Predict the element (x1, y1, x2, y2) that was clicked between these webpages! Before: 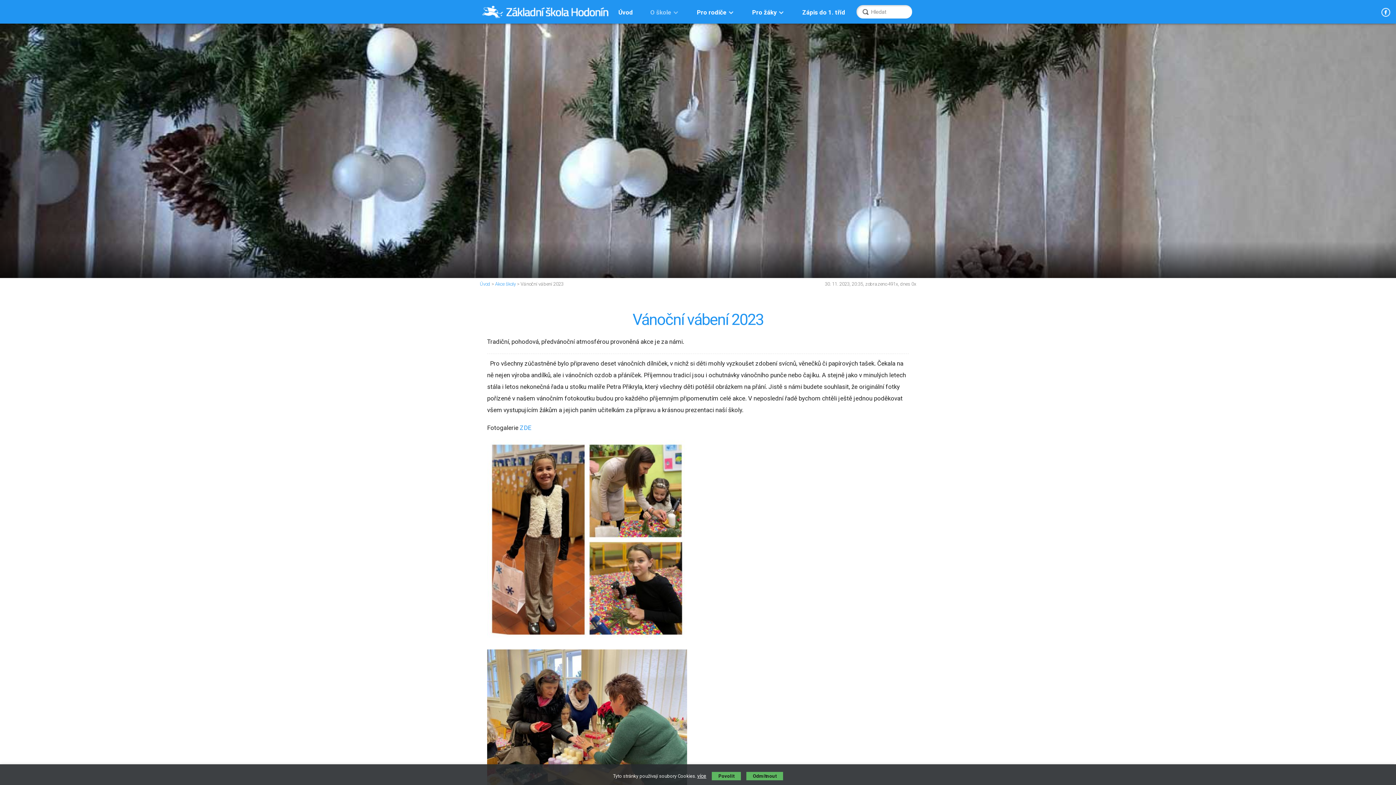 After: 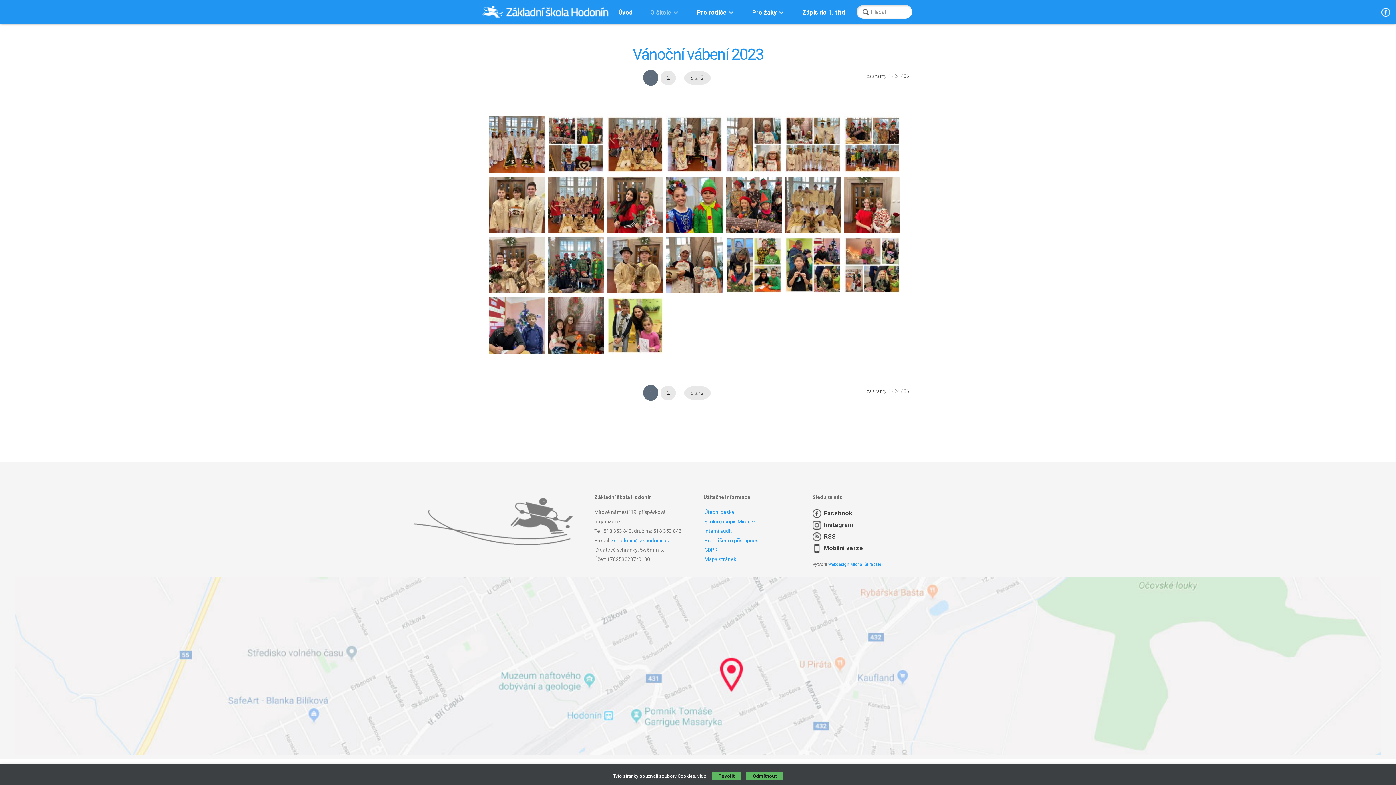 Action: bbox: (520, 424, 531, 431) label: ZDE